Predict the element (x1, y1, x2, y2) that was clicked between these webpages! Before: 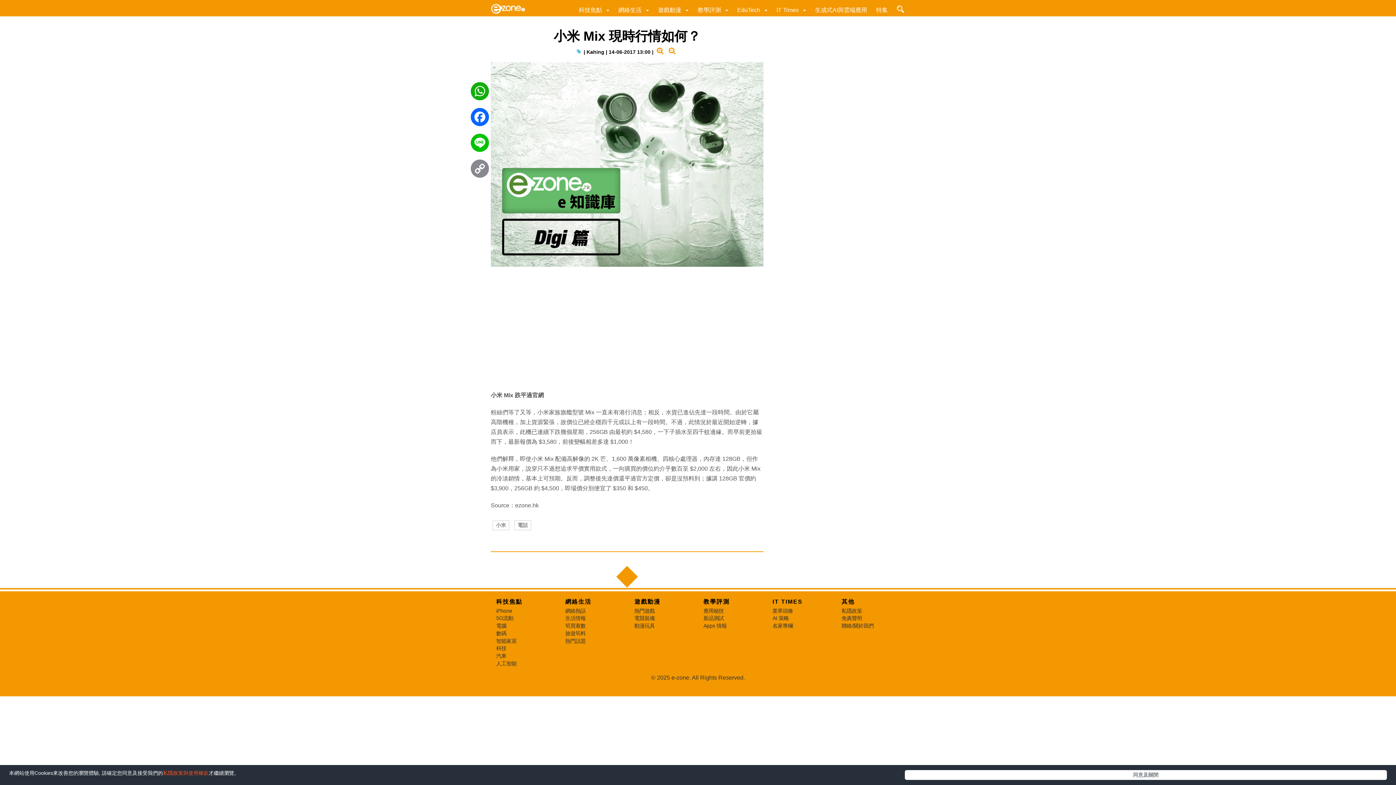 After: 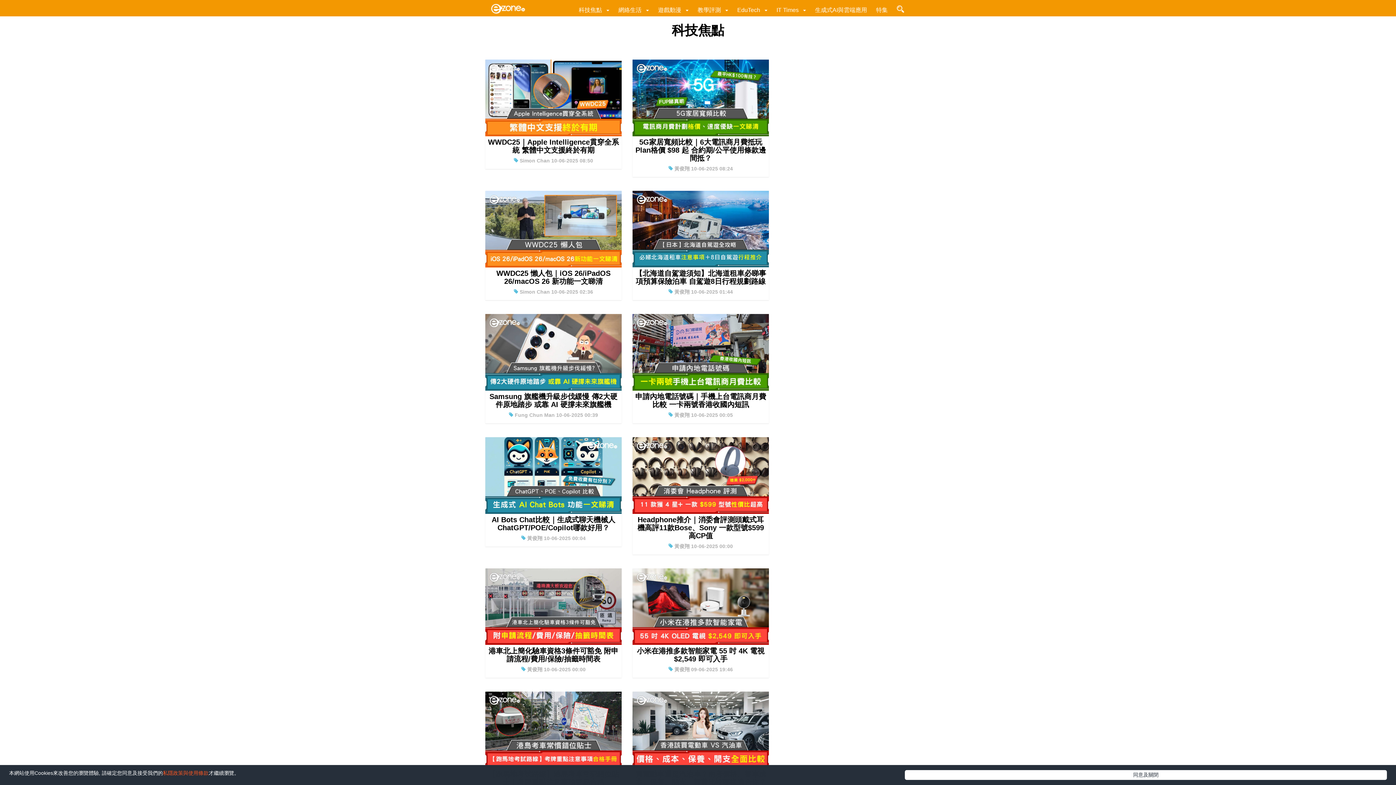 Action: label: 科技焦點 bbox: (496, 598, 522, 604)